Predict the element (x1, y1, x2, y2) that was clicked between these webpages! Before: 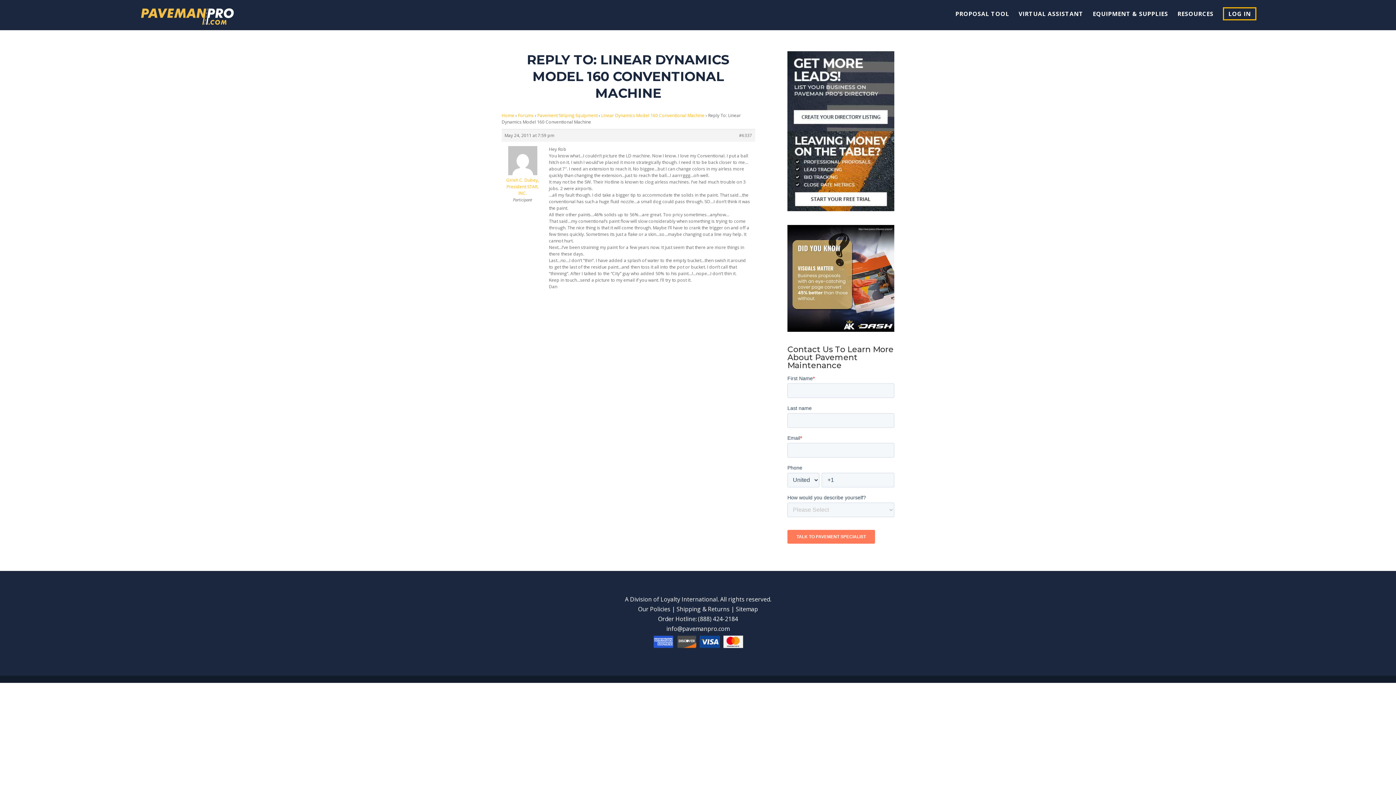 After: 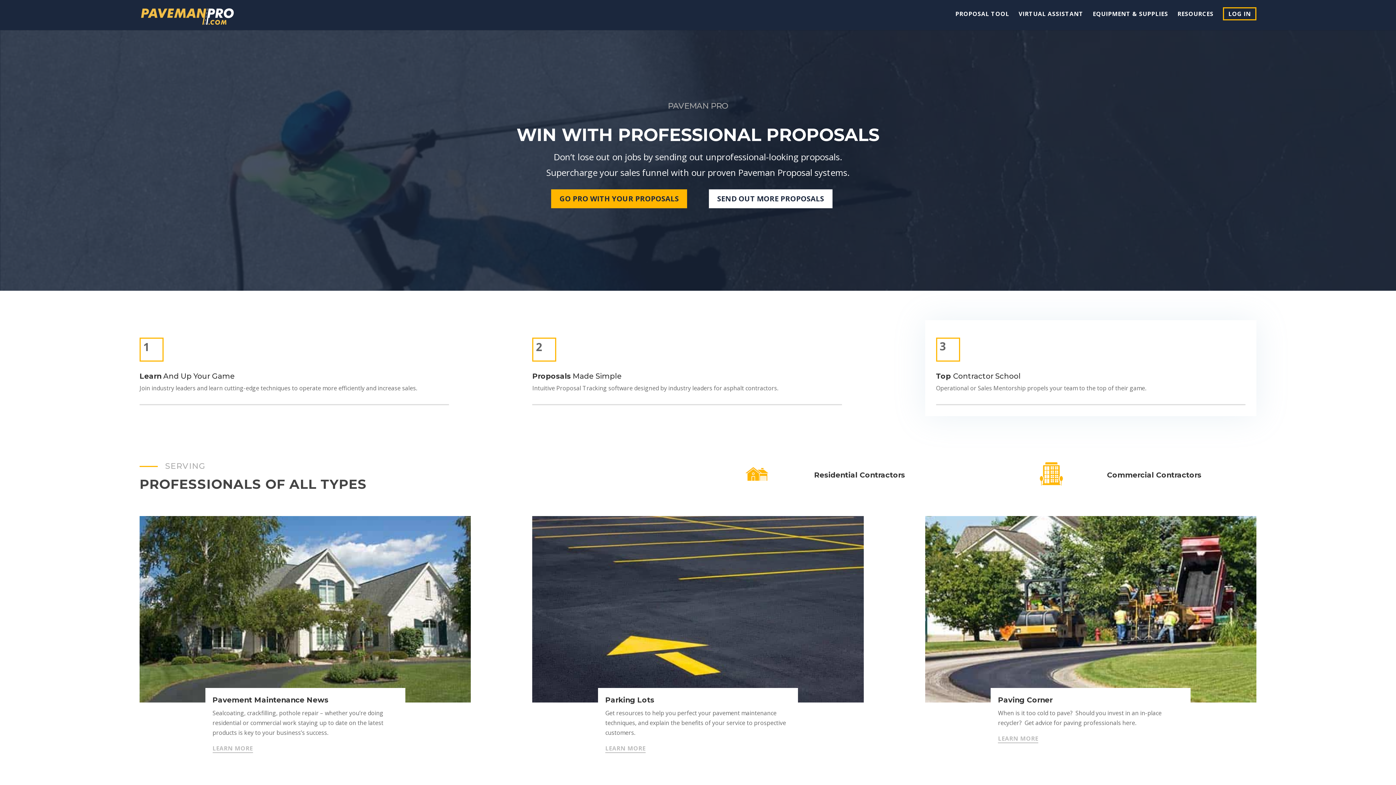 Action: bbox: (141, 10, 233, 18)